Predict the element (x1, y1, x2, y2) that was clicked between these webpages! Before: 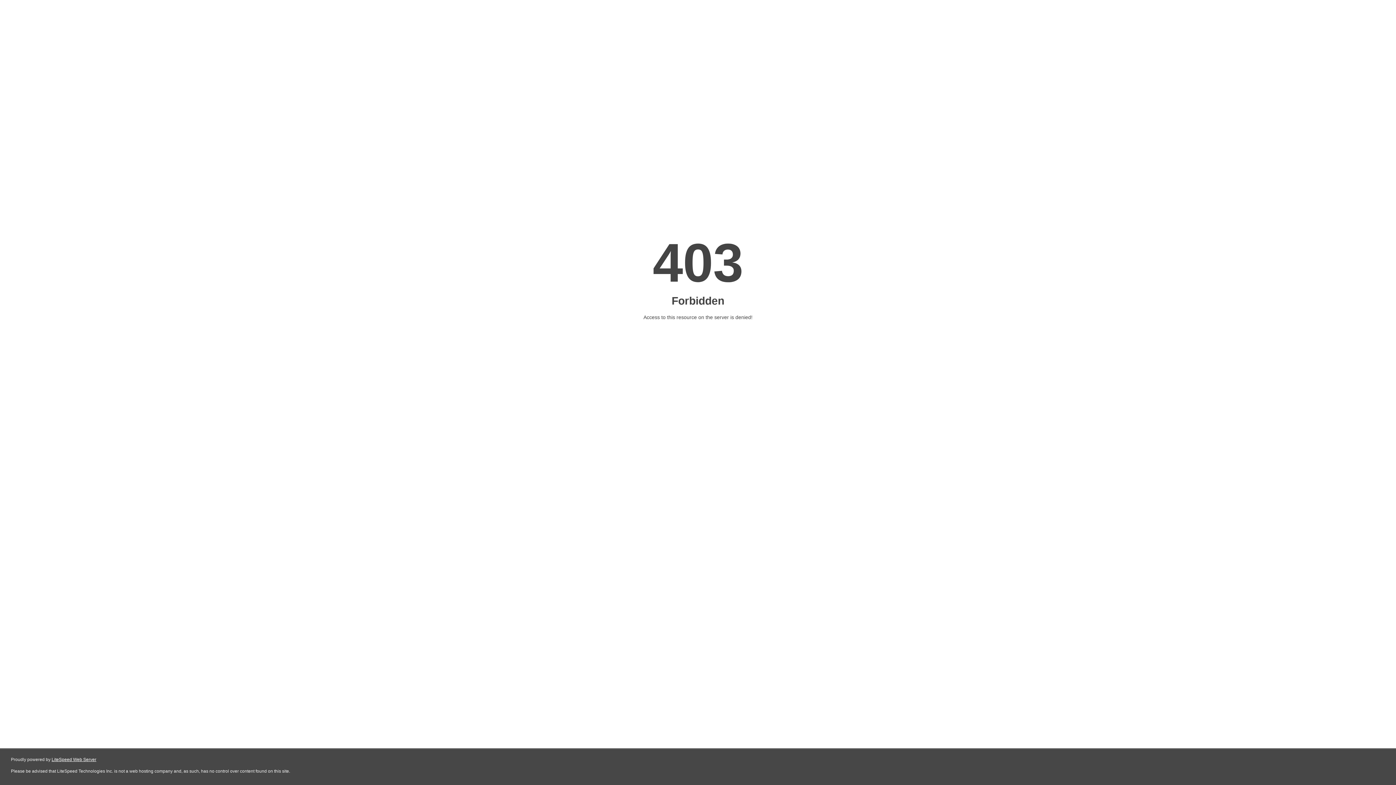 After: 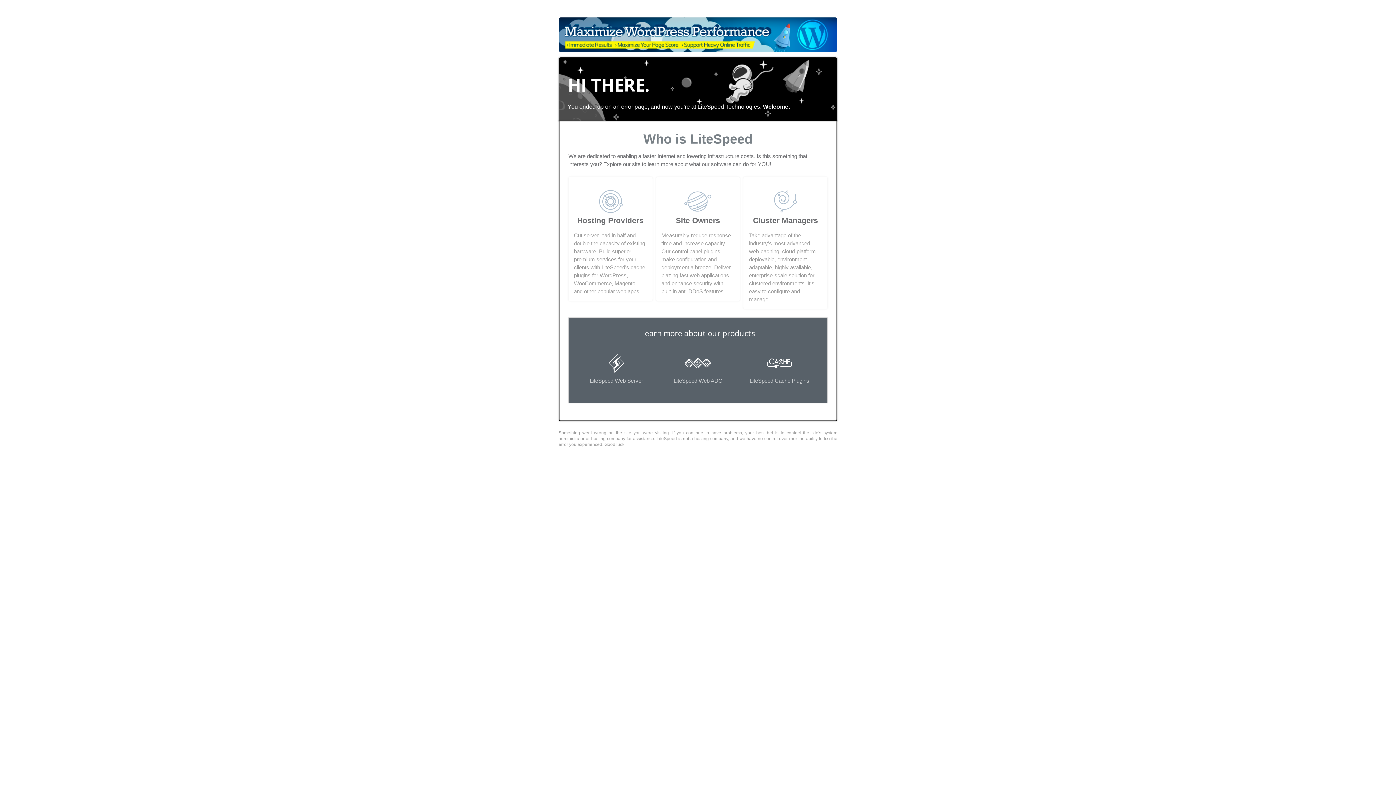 Action: label: LiteSpeed Web Server bbox: (51, 757, 96, 762)